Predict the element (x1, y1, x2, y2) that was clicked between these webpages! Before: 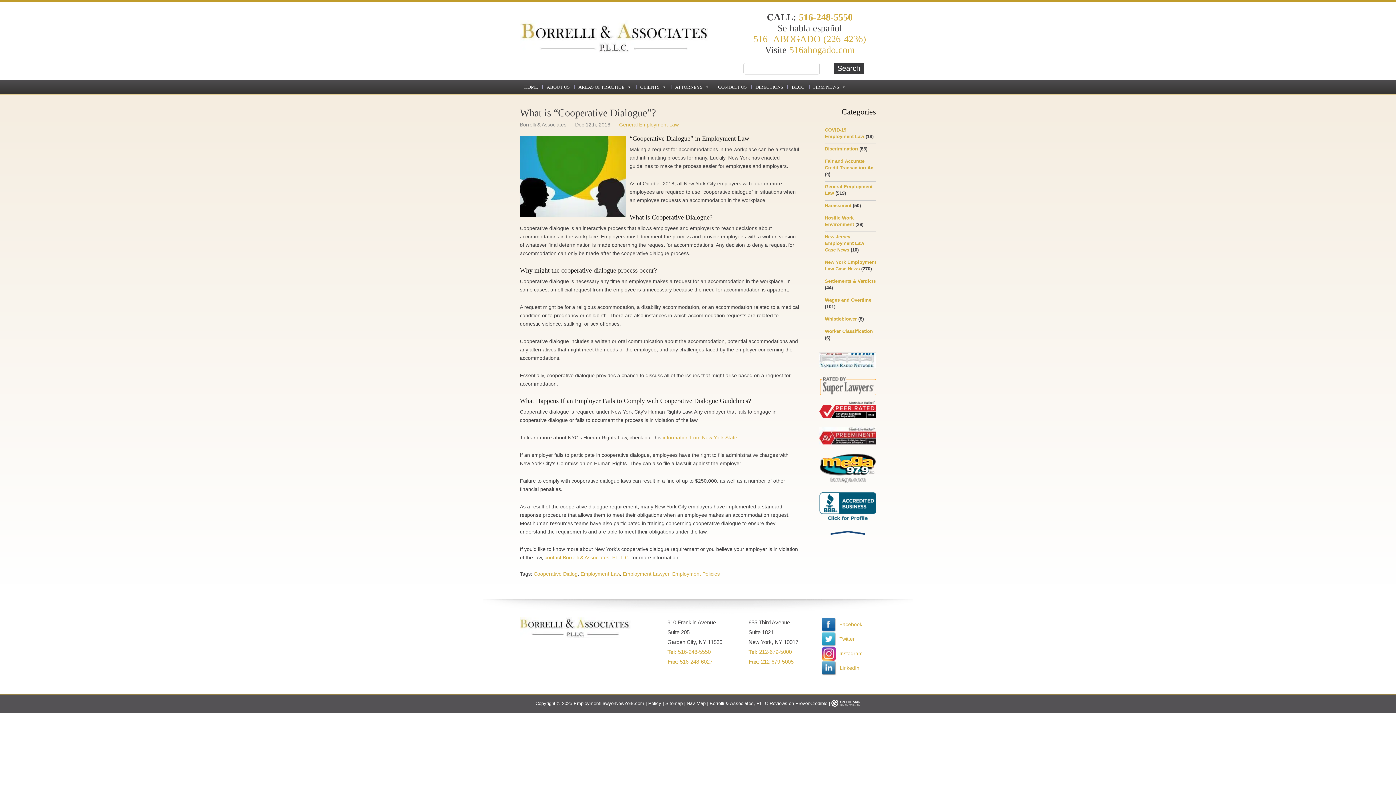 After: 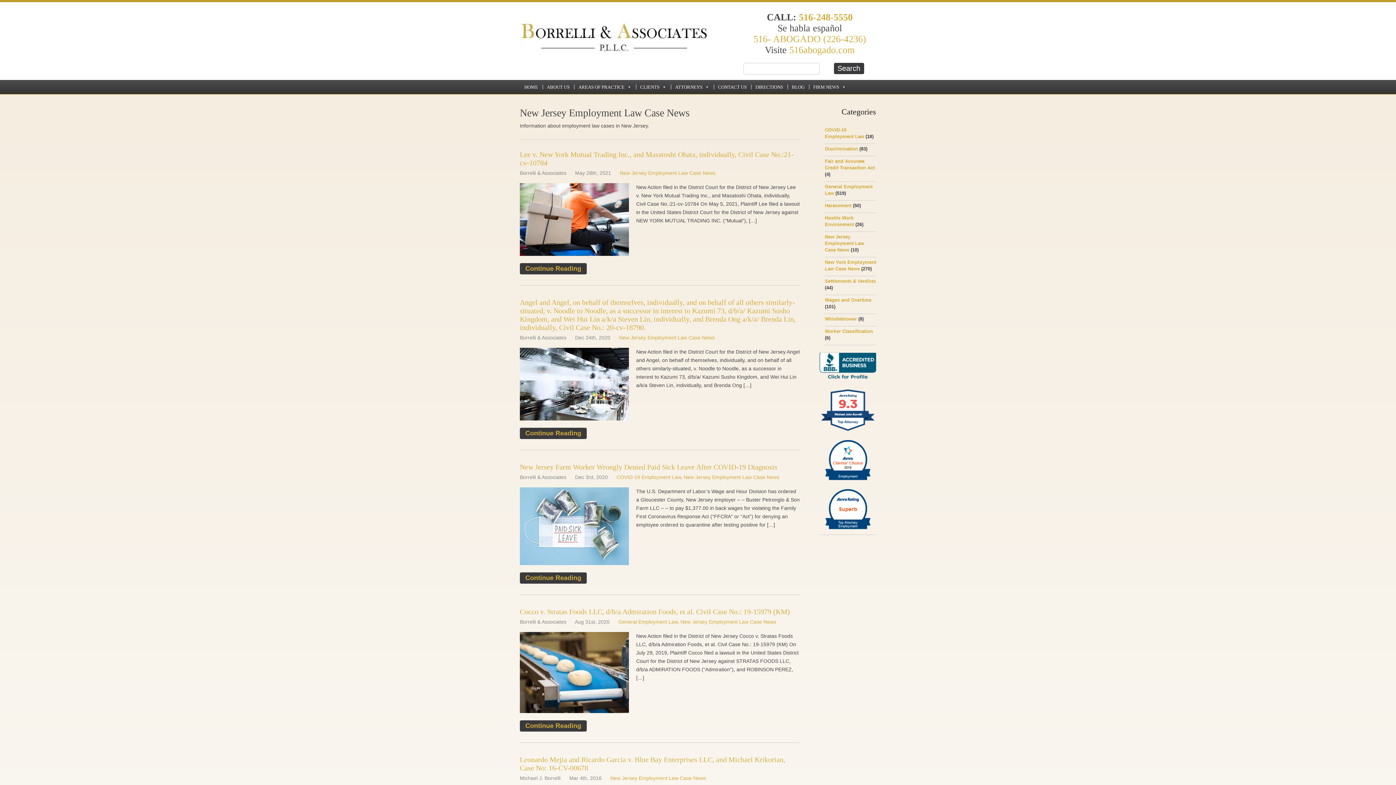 Action: label: New Jersey Employment Law Case News bbox: (825, 234, 864, 252)